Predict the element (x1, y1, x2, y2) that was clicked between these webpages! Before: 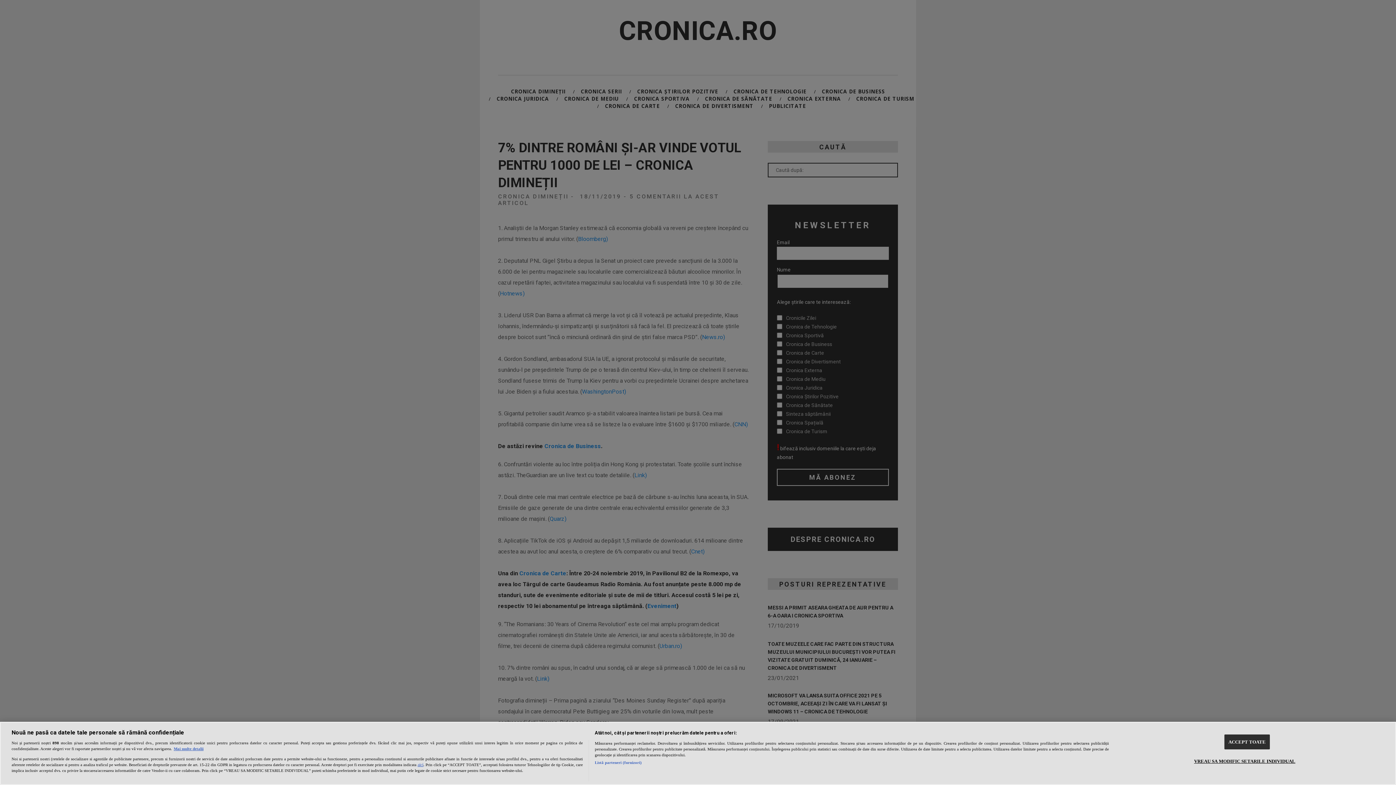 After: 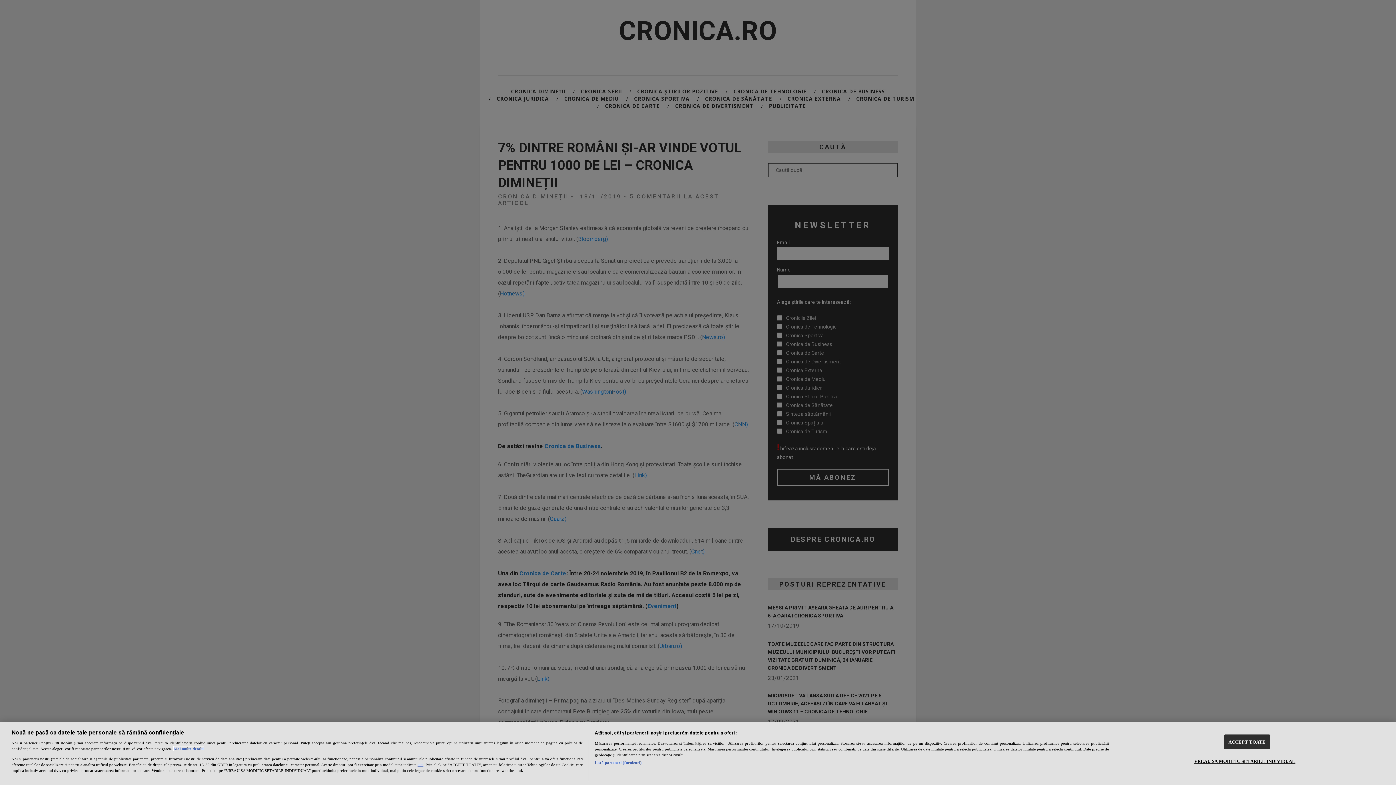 Action: bbox: (173, 747, 203, 751) label: Mai multe informații despre confidențialitatea datelor dvs., se deschide într-o fereastră nouă